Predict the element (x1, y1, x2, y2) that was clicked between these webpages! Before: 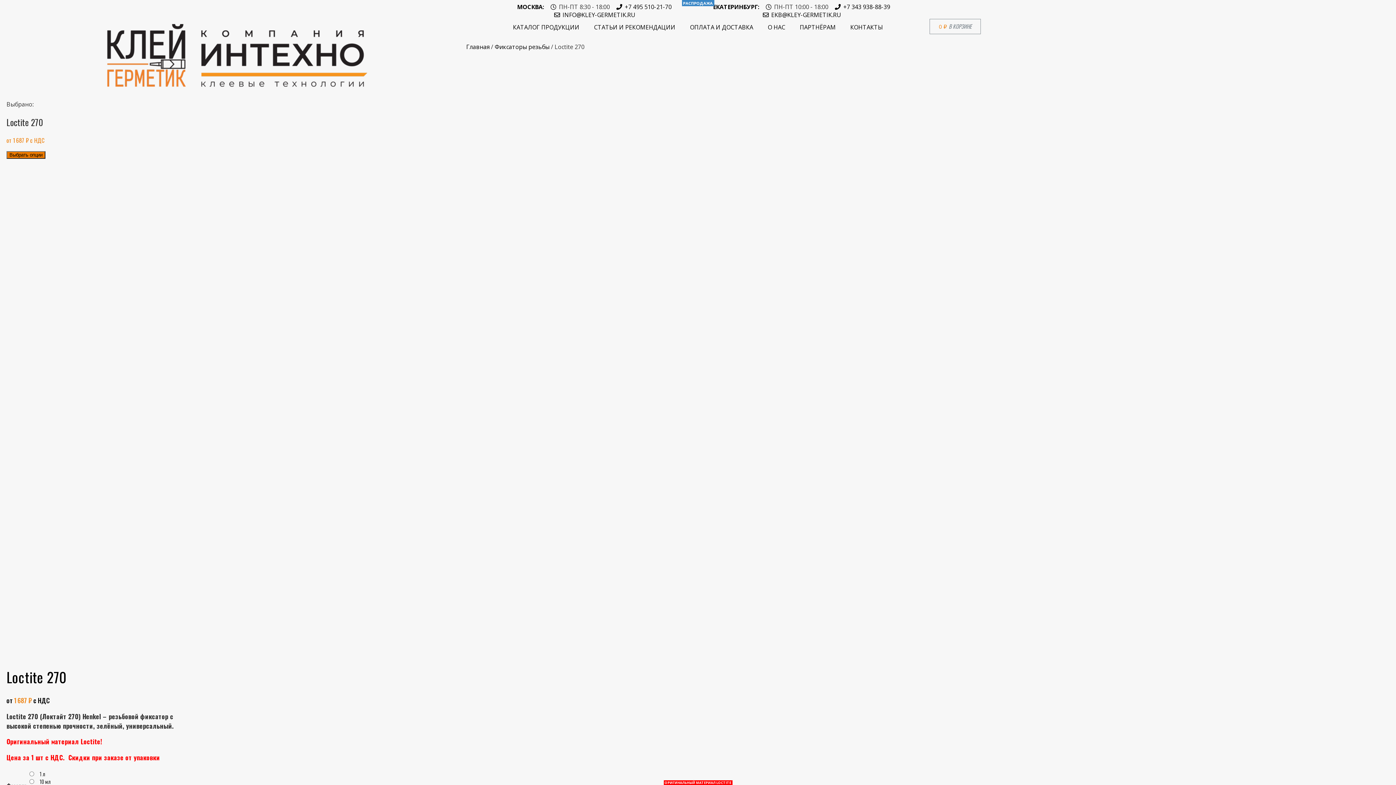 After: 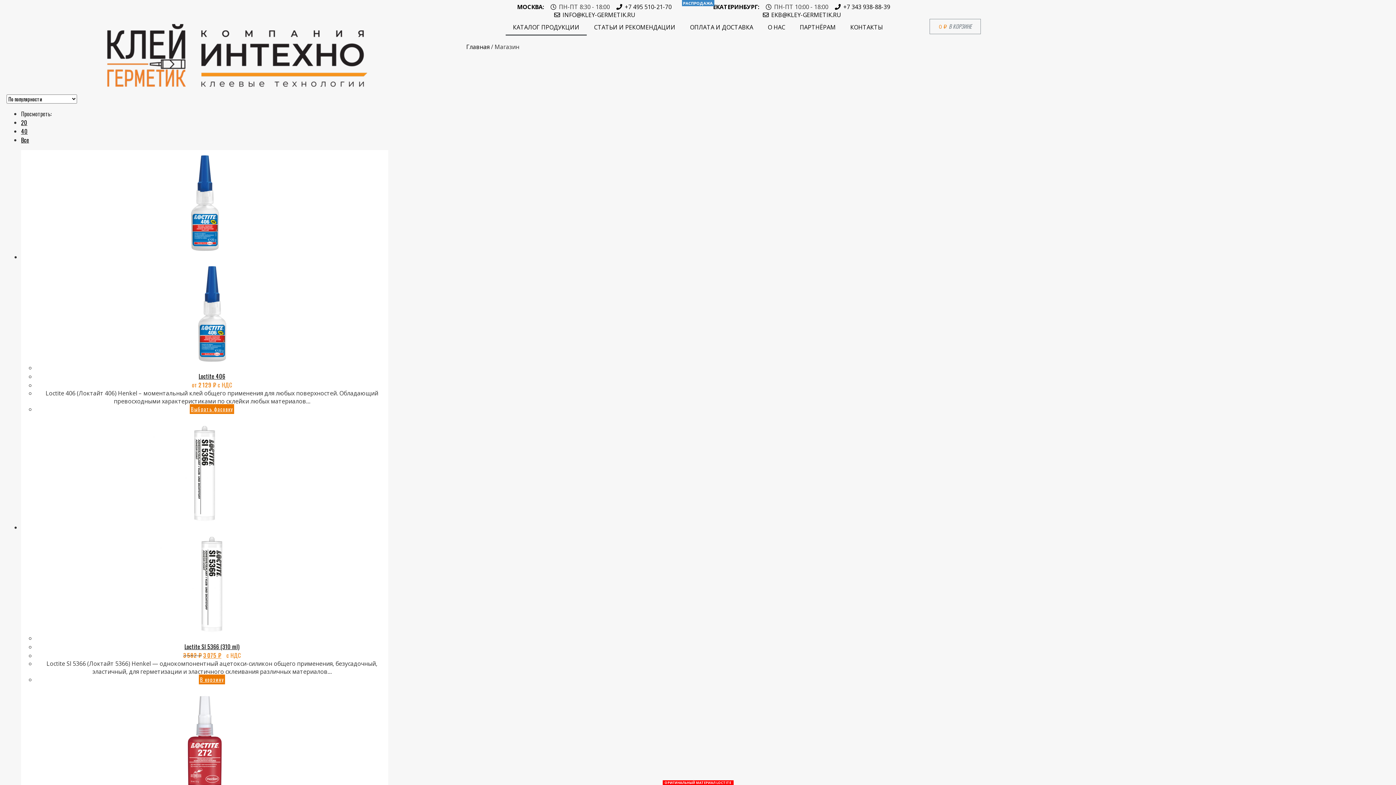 Action: bbox: (95, 18, 374, 94)